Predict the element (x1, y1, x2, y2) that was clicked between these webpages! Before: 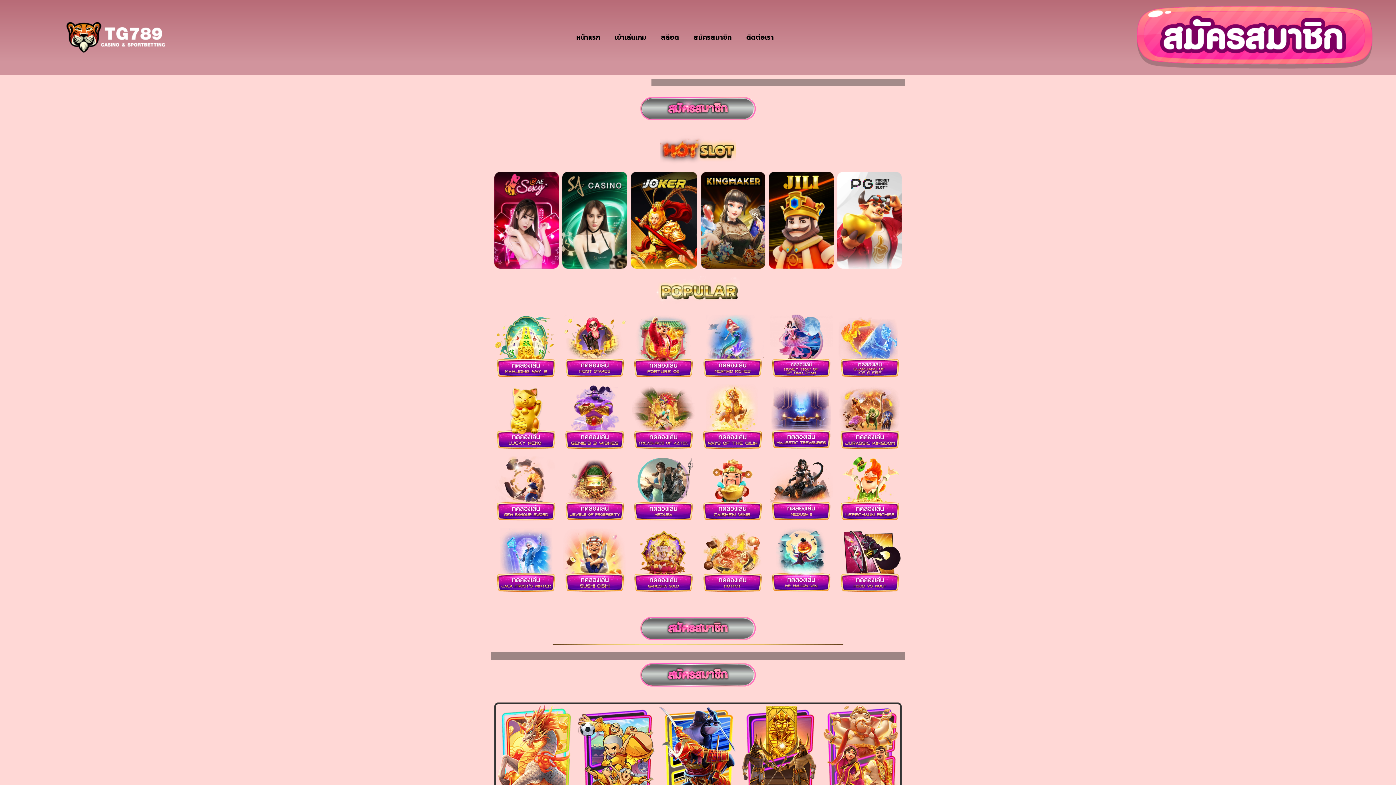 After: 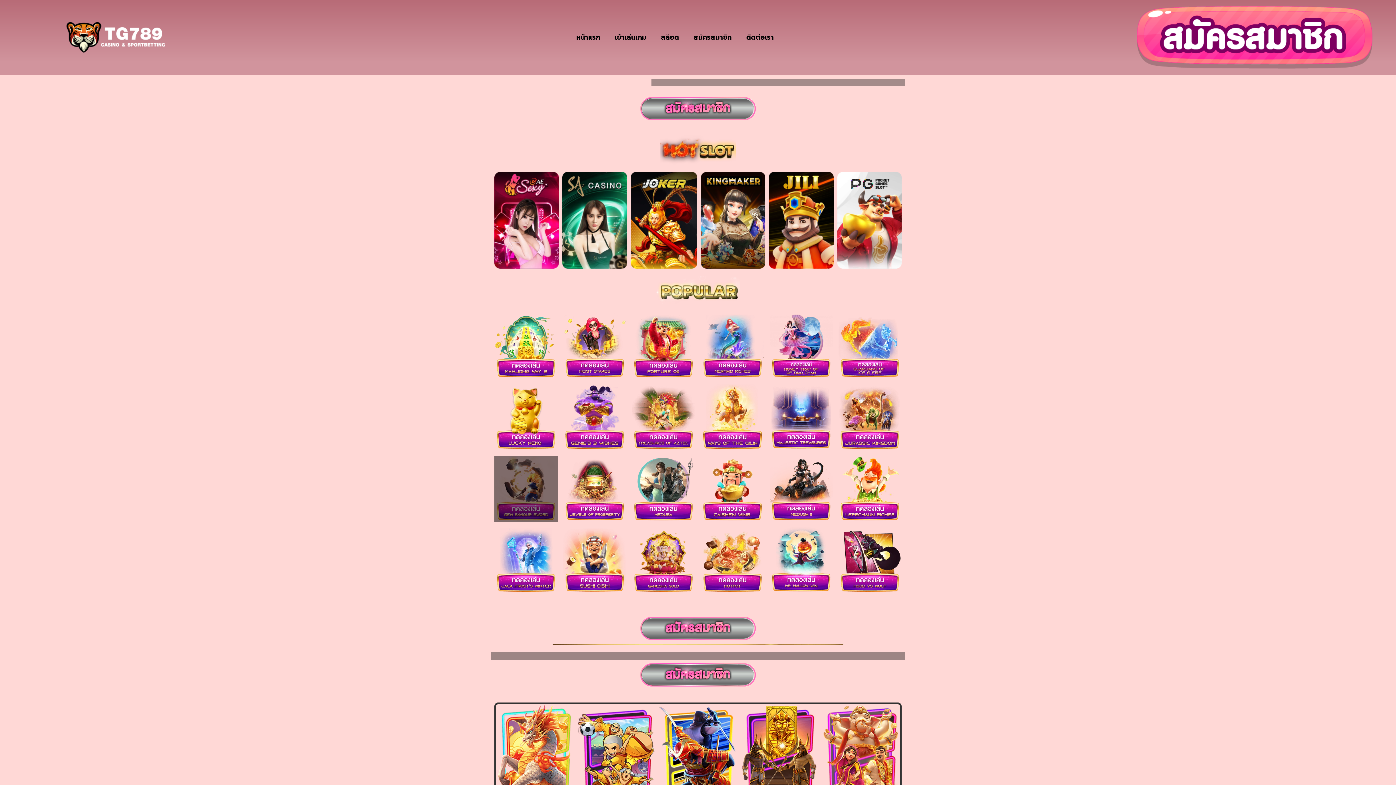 Action: bbox: (494, 456, 557, 522)